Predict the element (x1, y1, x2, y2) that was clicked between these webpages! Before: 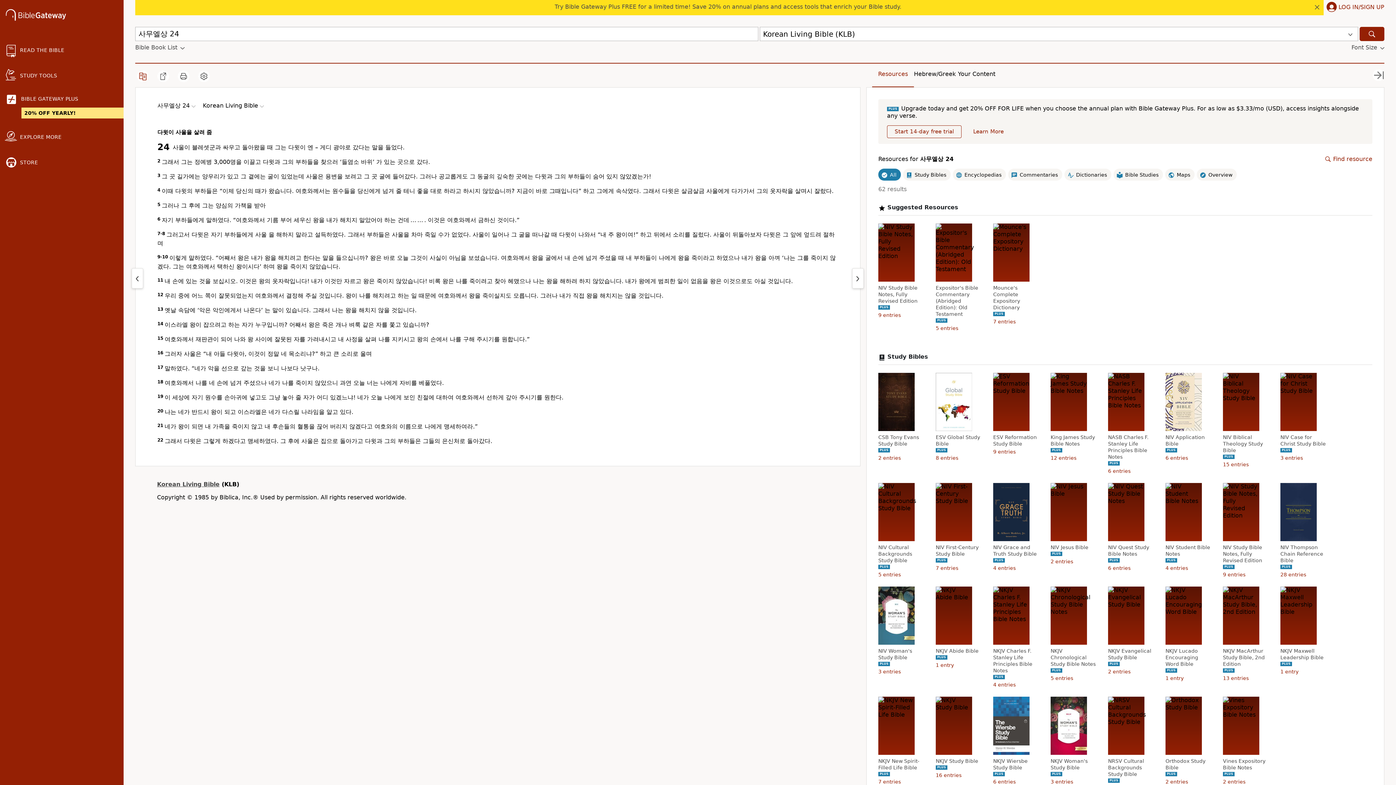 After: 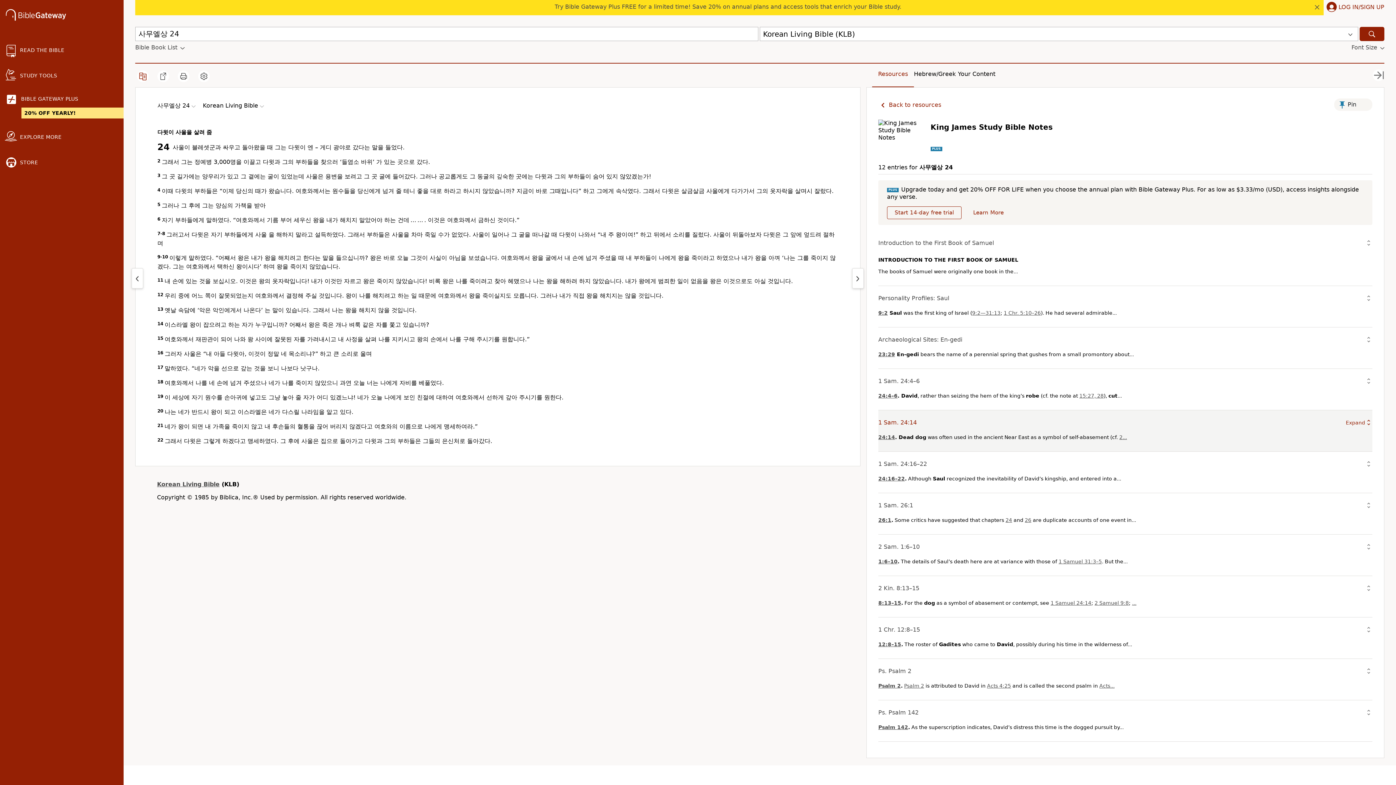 Action: label: King James Study Bible Notes bbox: (1050, 434, 1098, 447)